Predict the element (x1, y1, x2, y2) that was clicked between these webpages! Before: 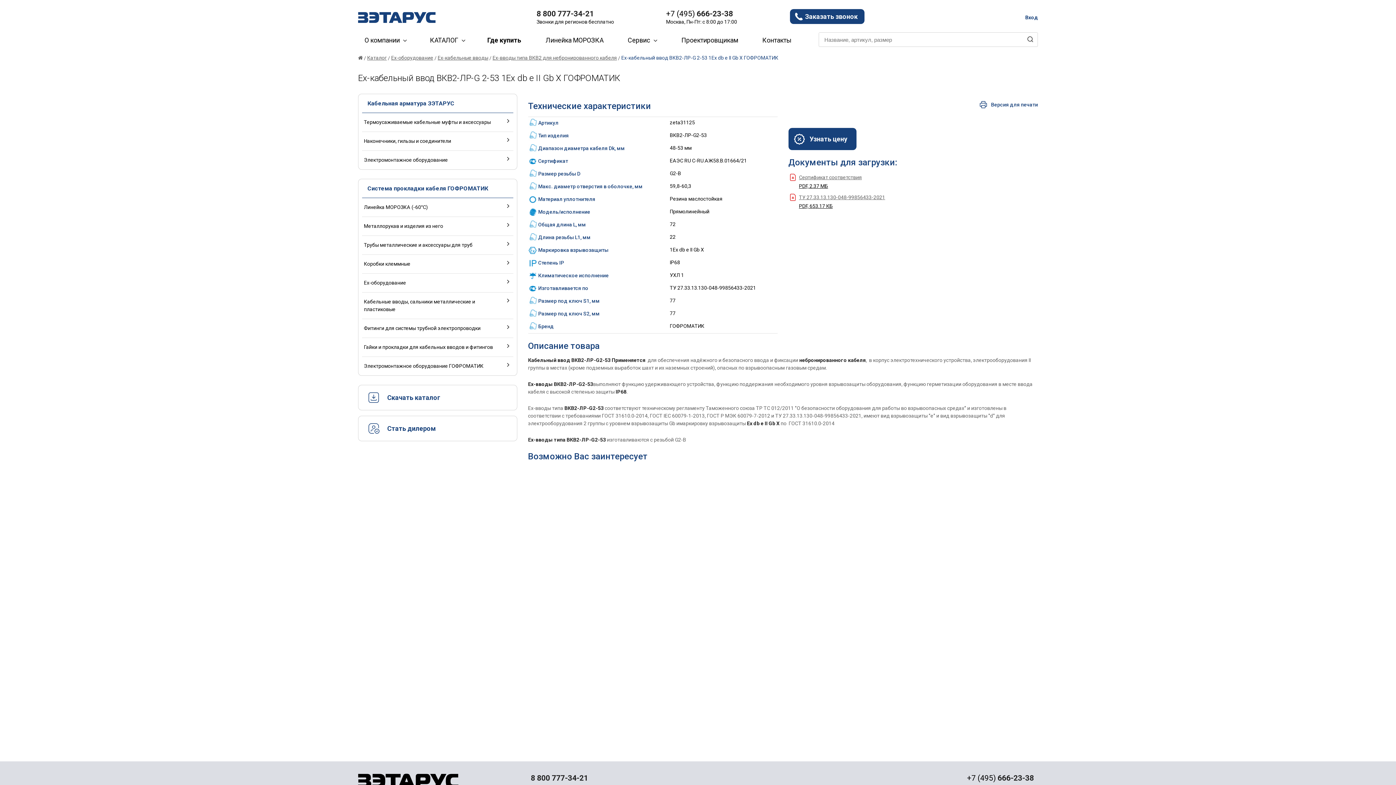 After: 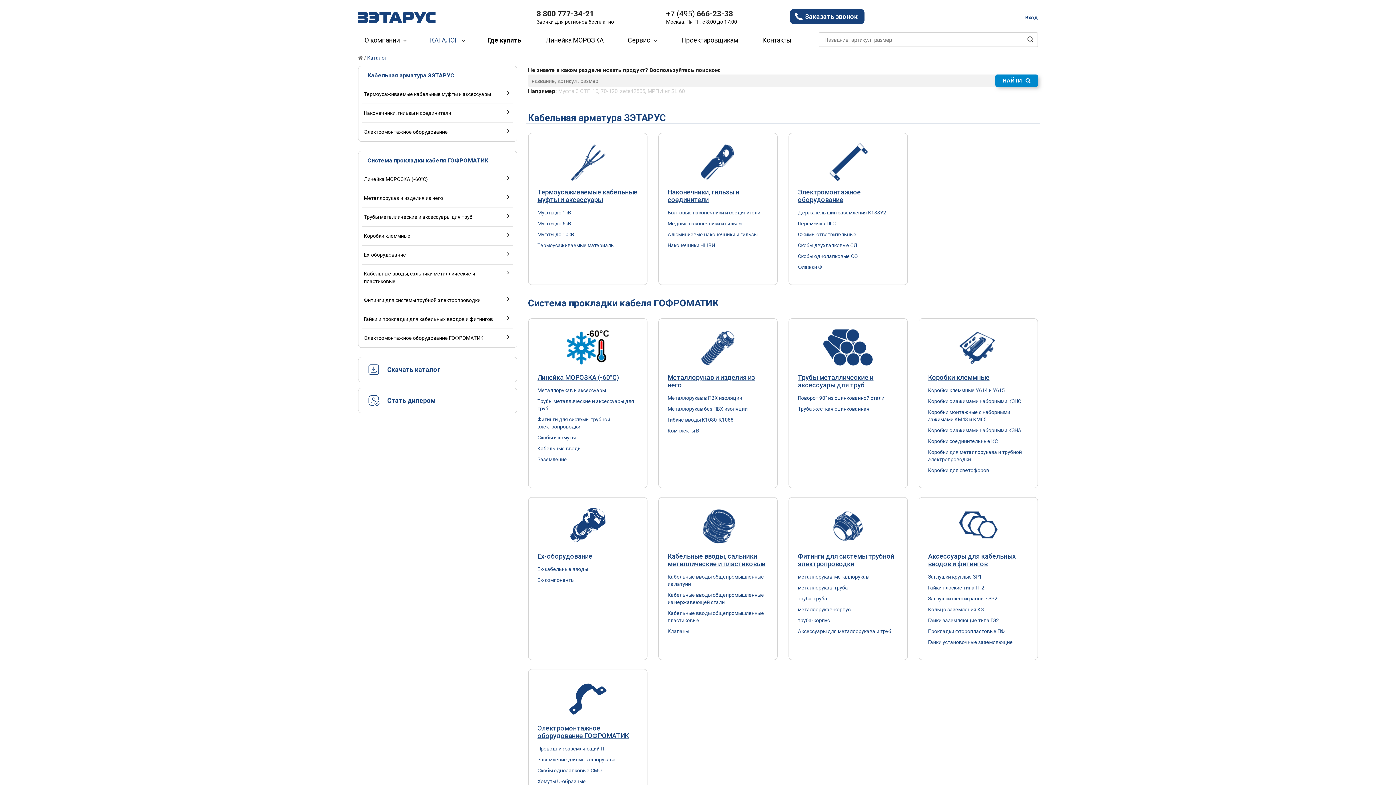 Action: label: КАТАЛОГ  bbox: (430, 36, 476, 43)